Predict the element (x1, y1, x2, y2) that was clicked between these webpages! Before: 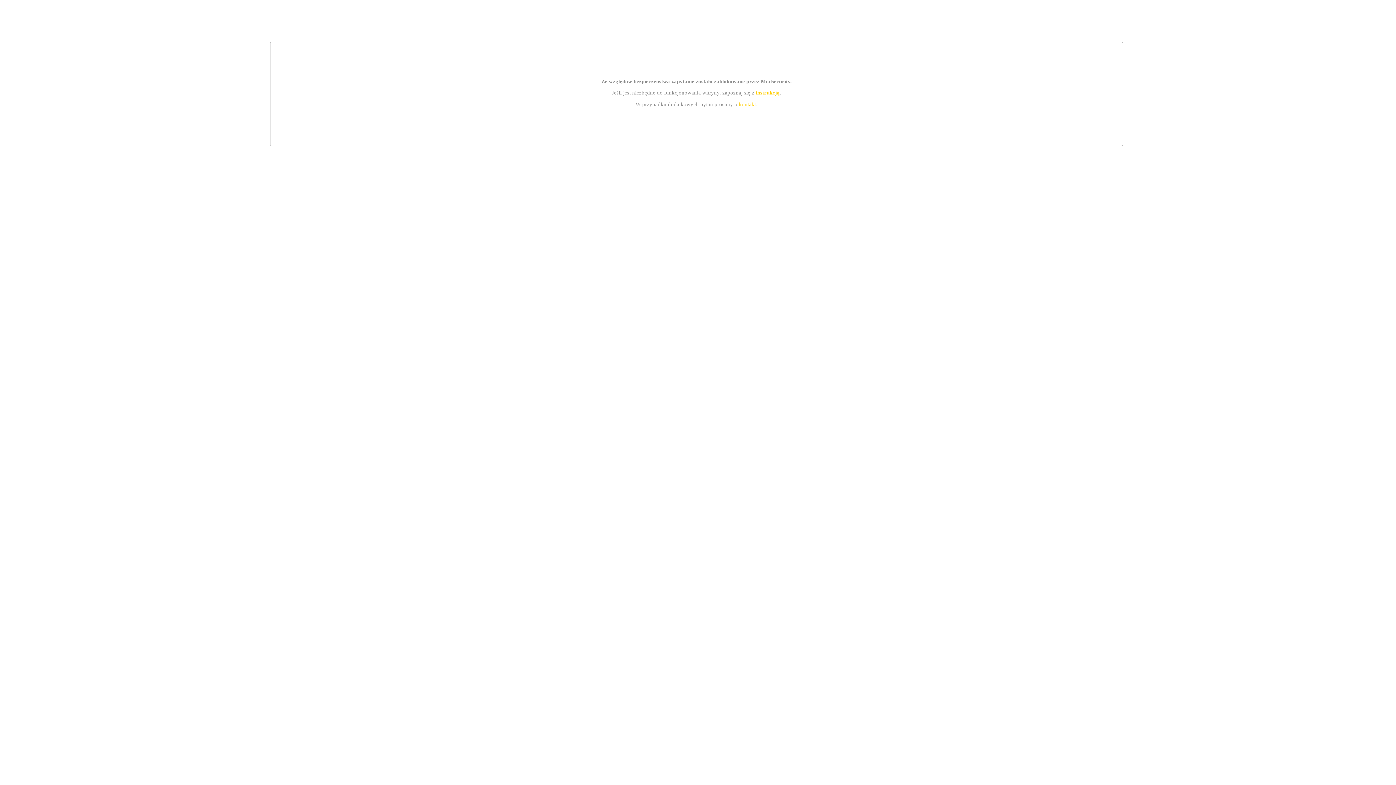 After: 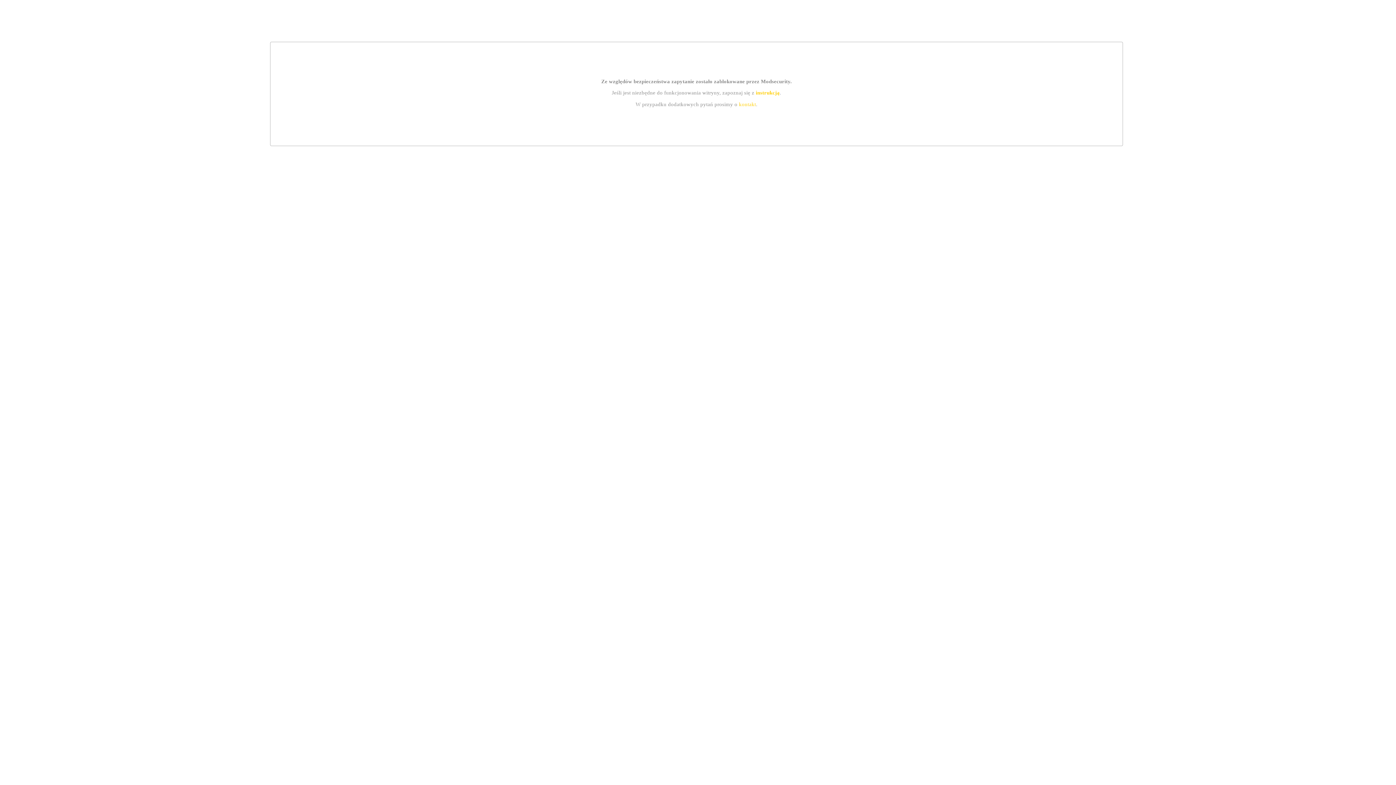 Action: label: instrukcją bbox: (755, 89, 779, 95)